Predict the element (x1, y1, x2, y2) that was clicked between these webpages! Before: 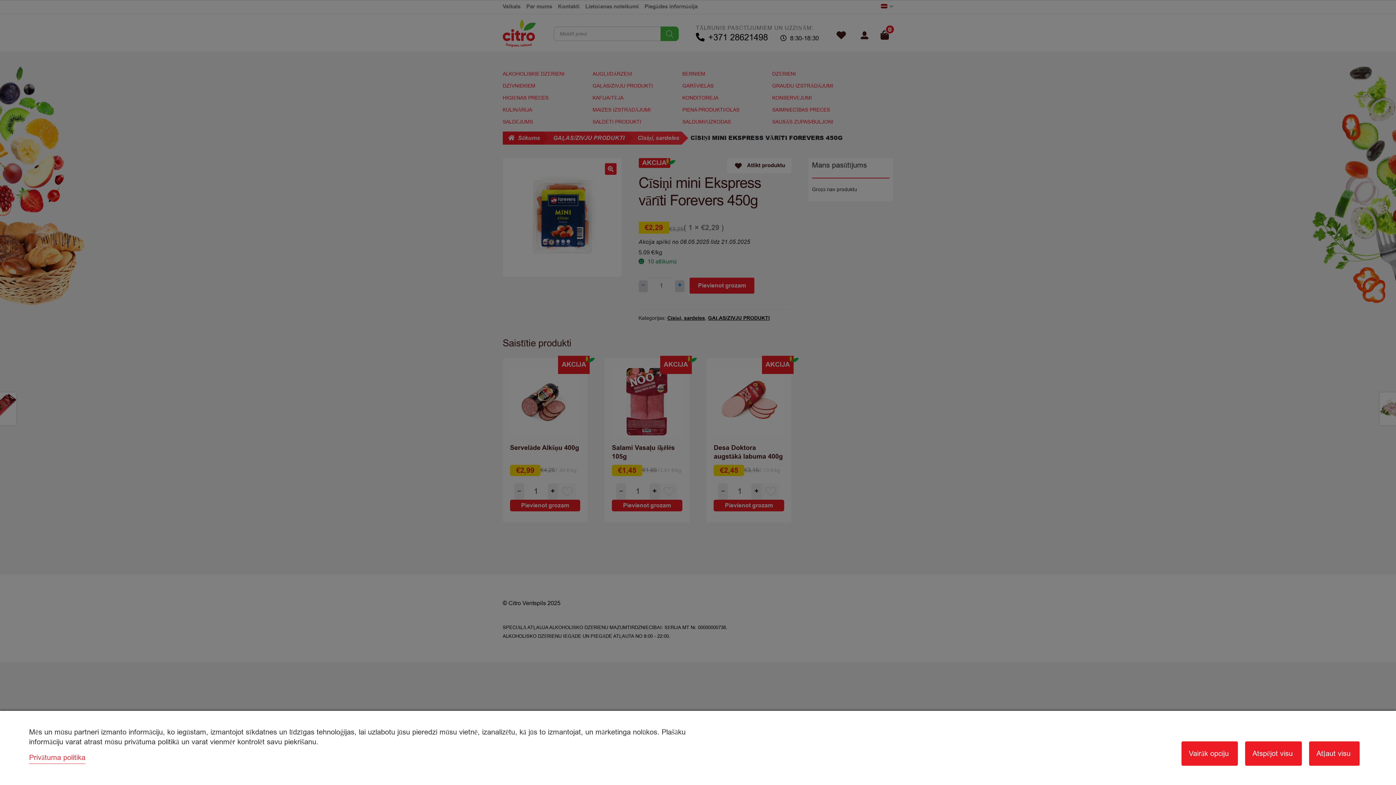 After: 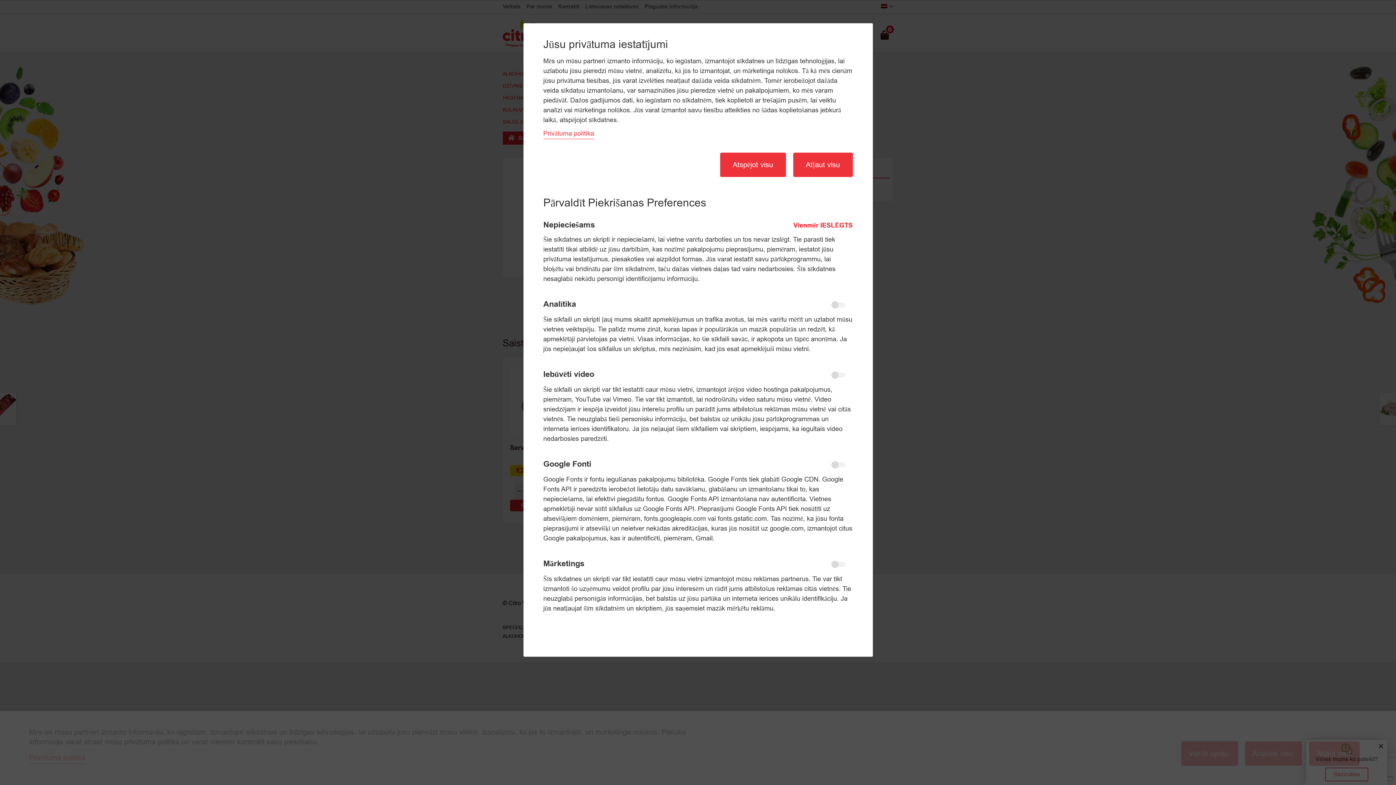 Action: bbox: (1181, 741, 1238, 766) label: Vairāk opciju